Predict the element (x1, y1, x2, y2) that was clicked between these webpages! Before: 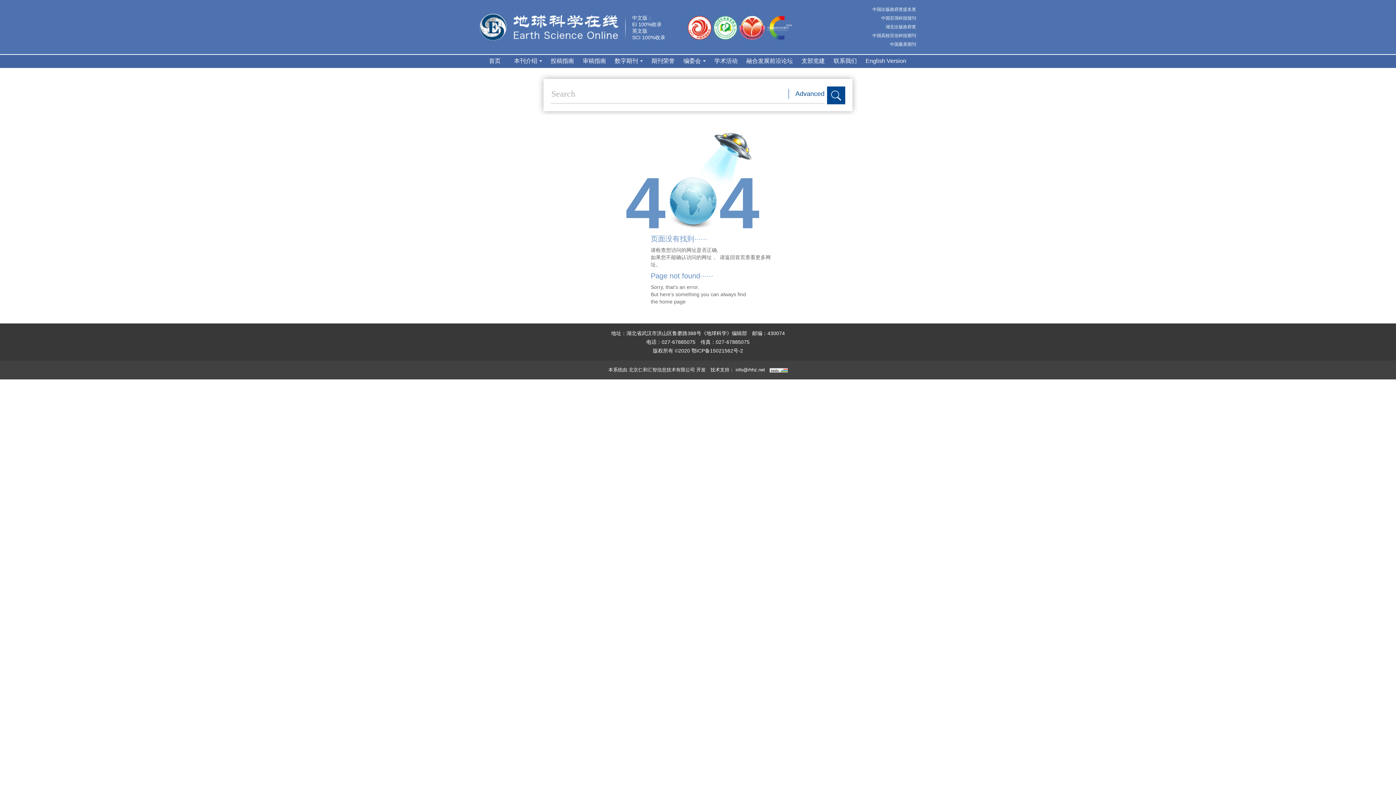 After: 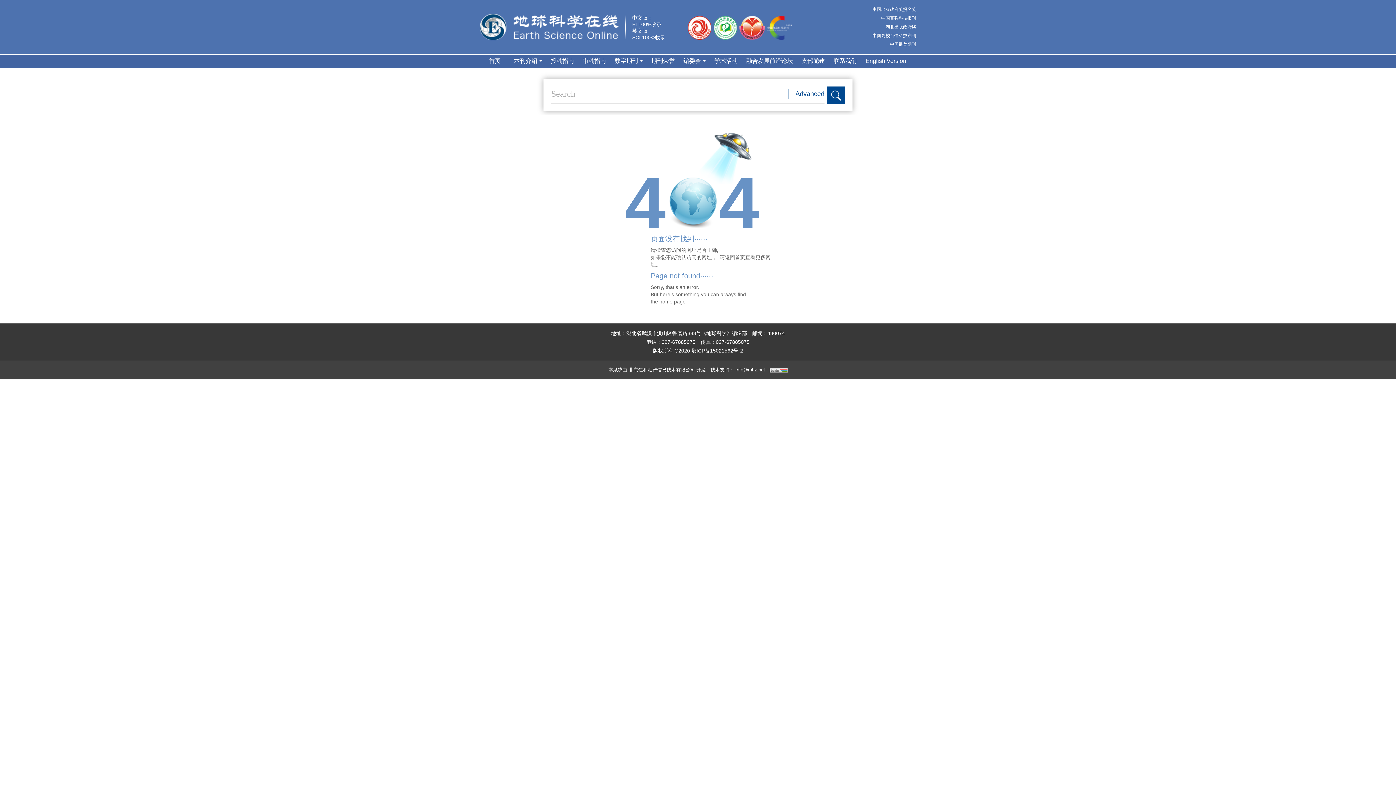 Action: label: 鄂ICP备15021562号-2 bbox: (691, 348, 743, 353)